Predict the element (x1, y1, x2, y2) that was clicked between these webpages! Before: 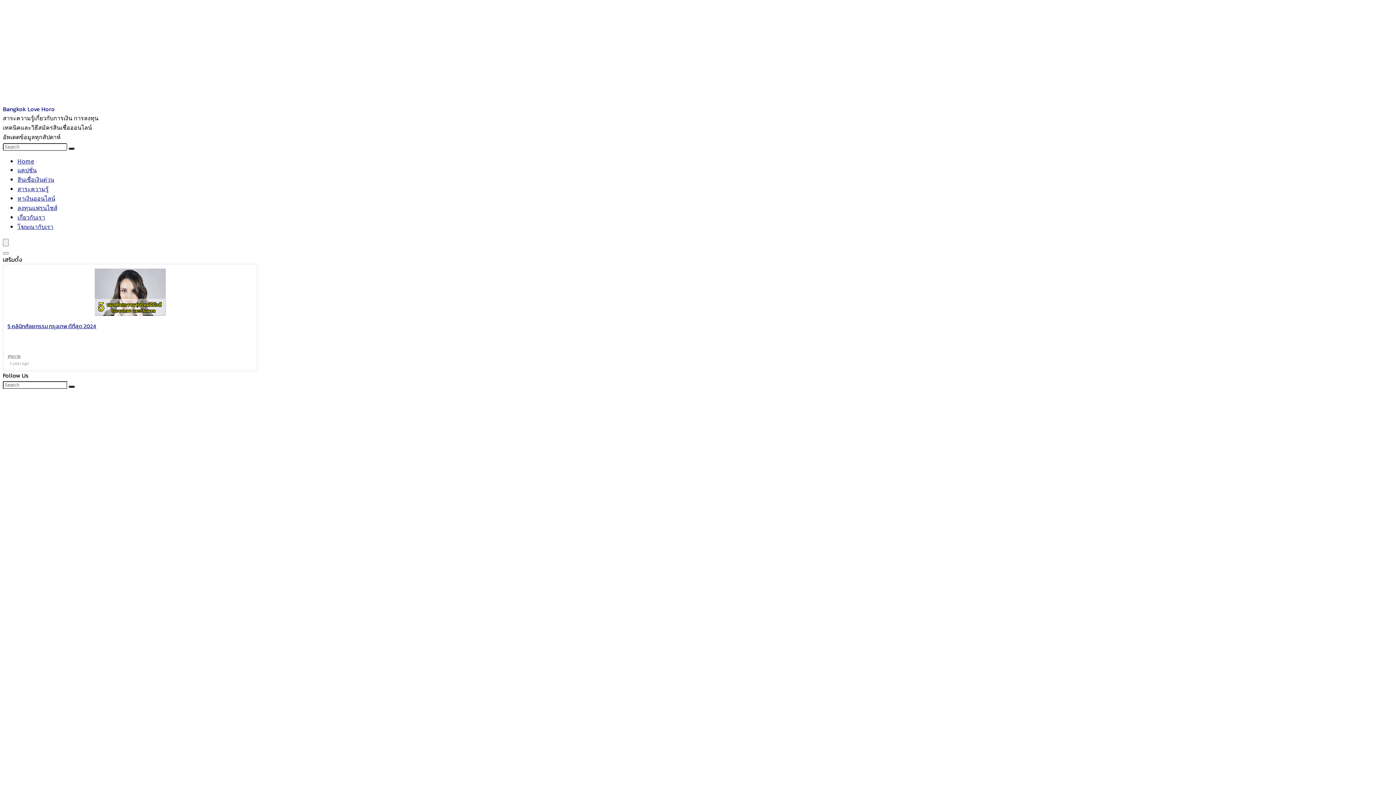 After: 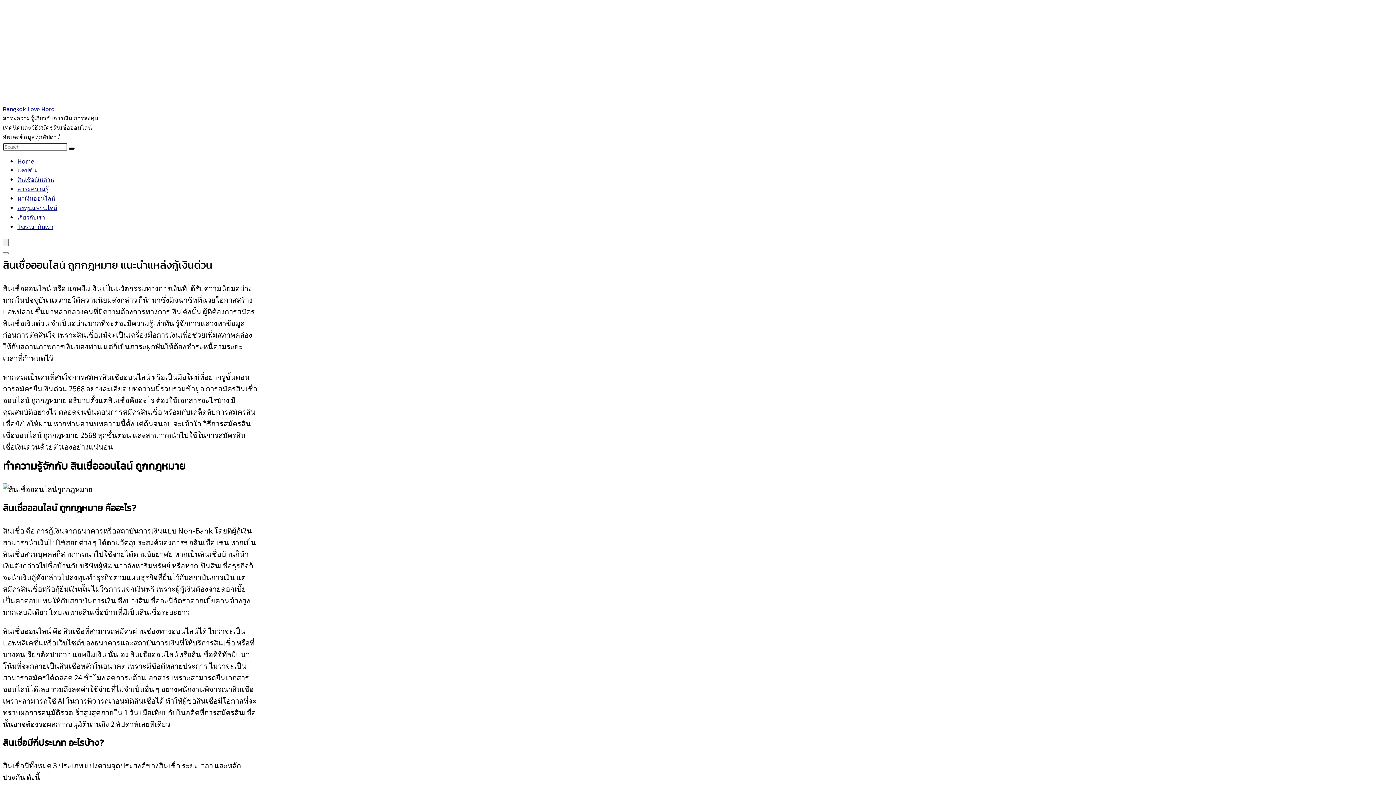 Action: bbox: (17, 156, 34, 165) label: Home